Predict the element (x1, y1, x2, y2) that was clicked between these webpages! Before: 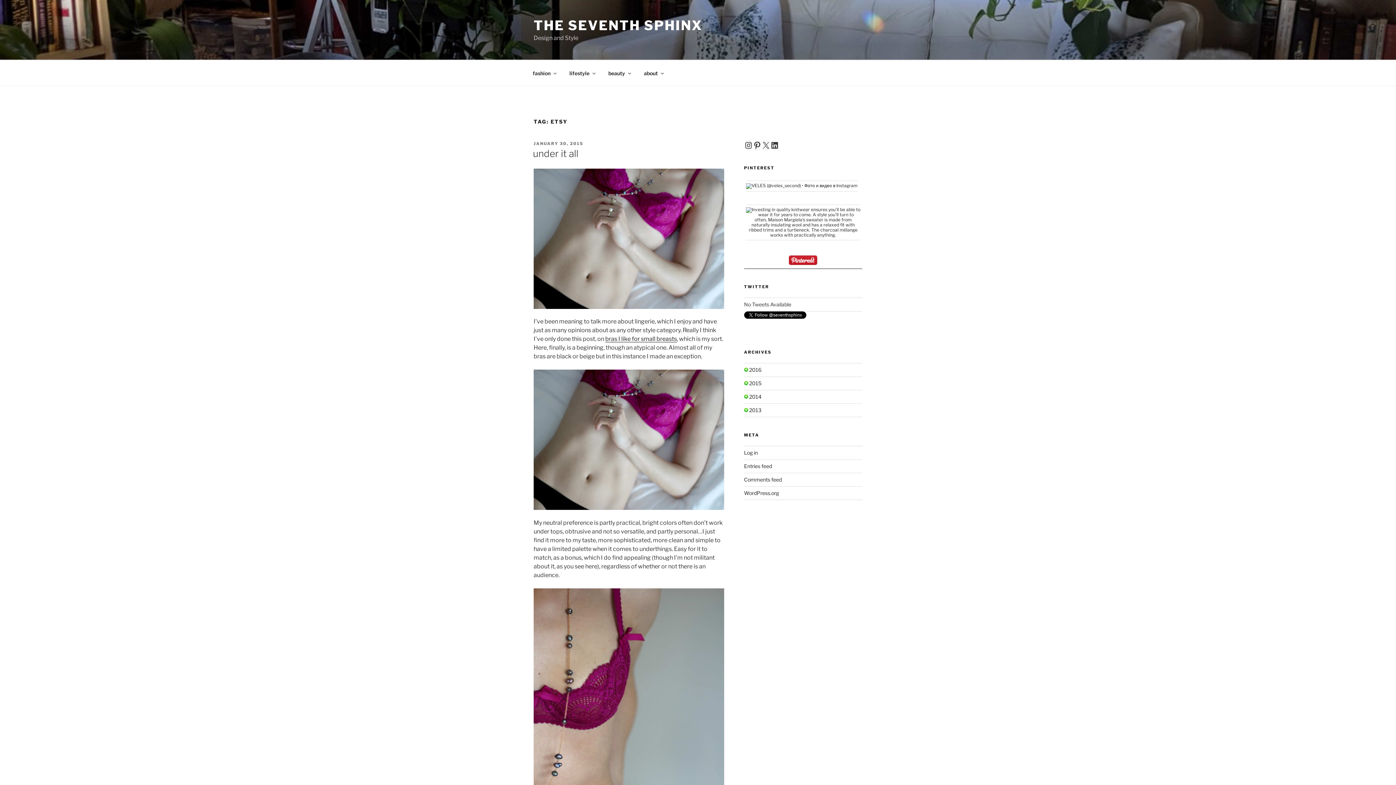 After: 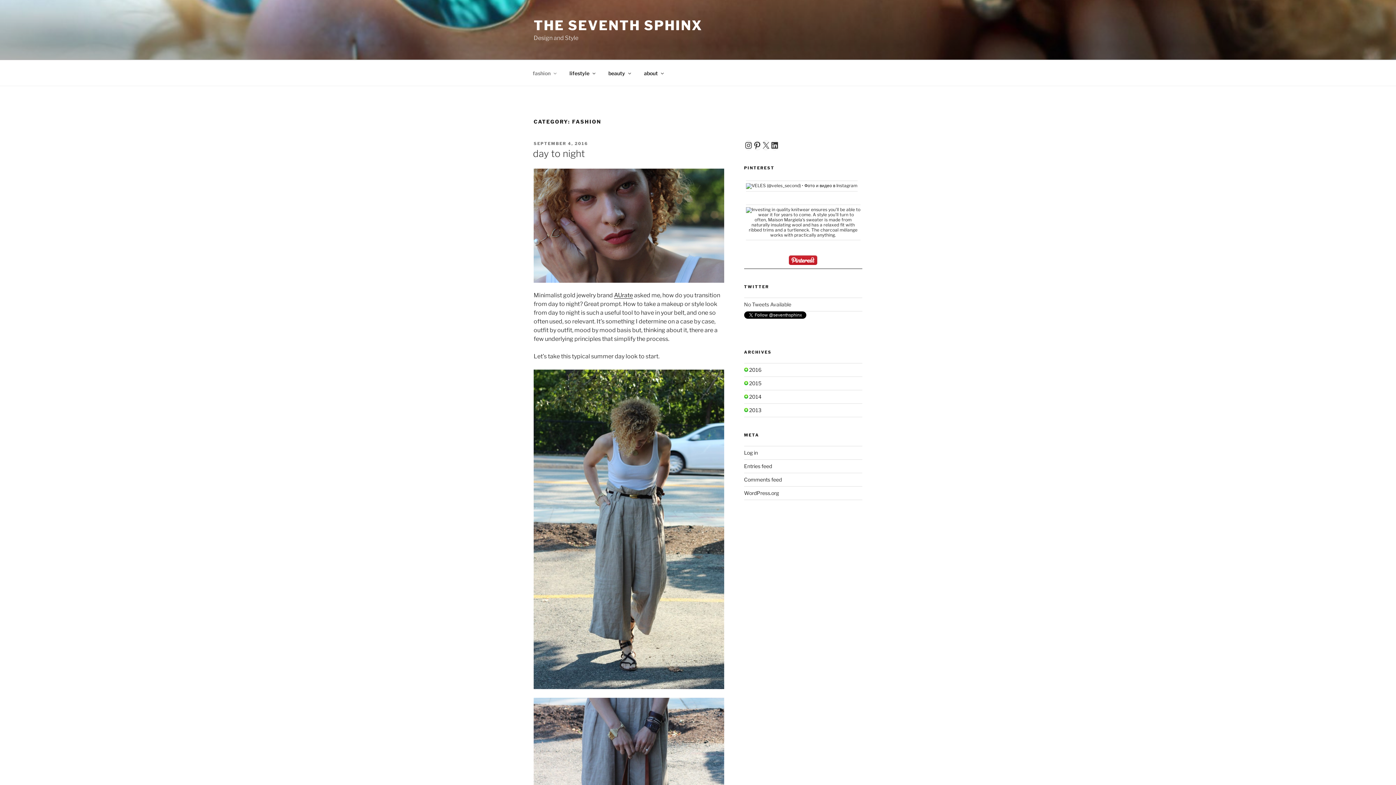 Action: bbox: (526, 64, 562, 82) label: fashion